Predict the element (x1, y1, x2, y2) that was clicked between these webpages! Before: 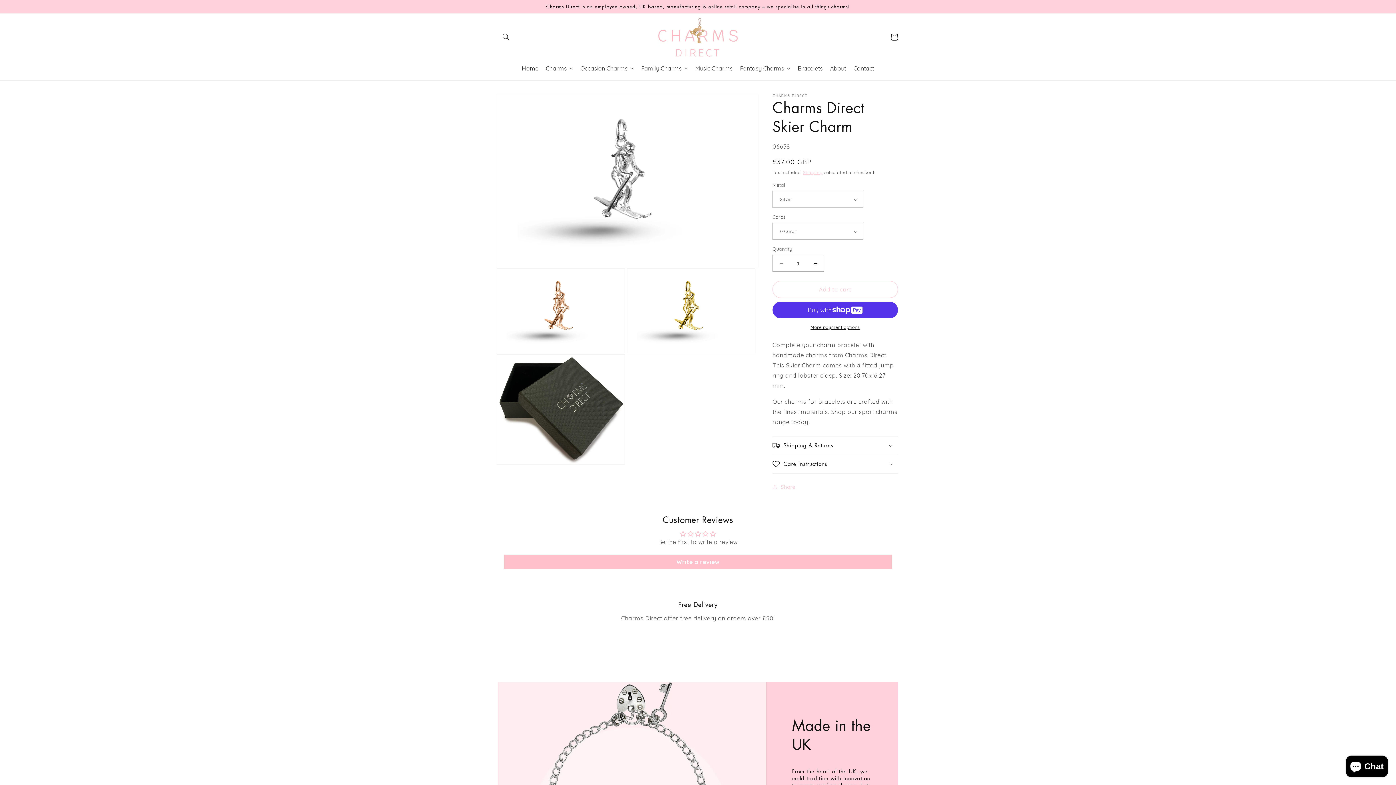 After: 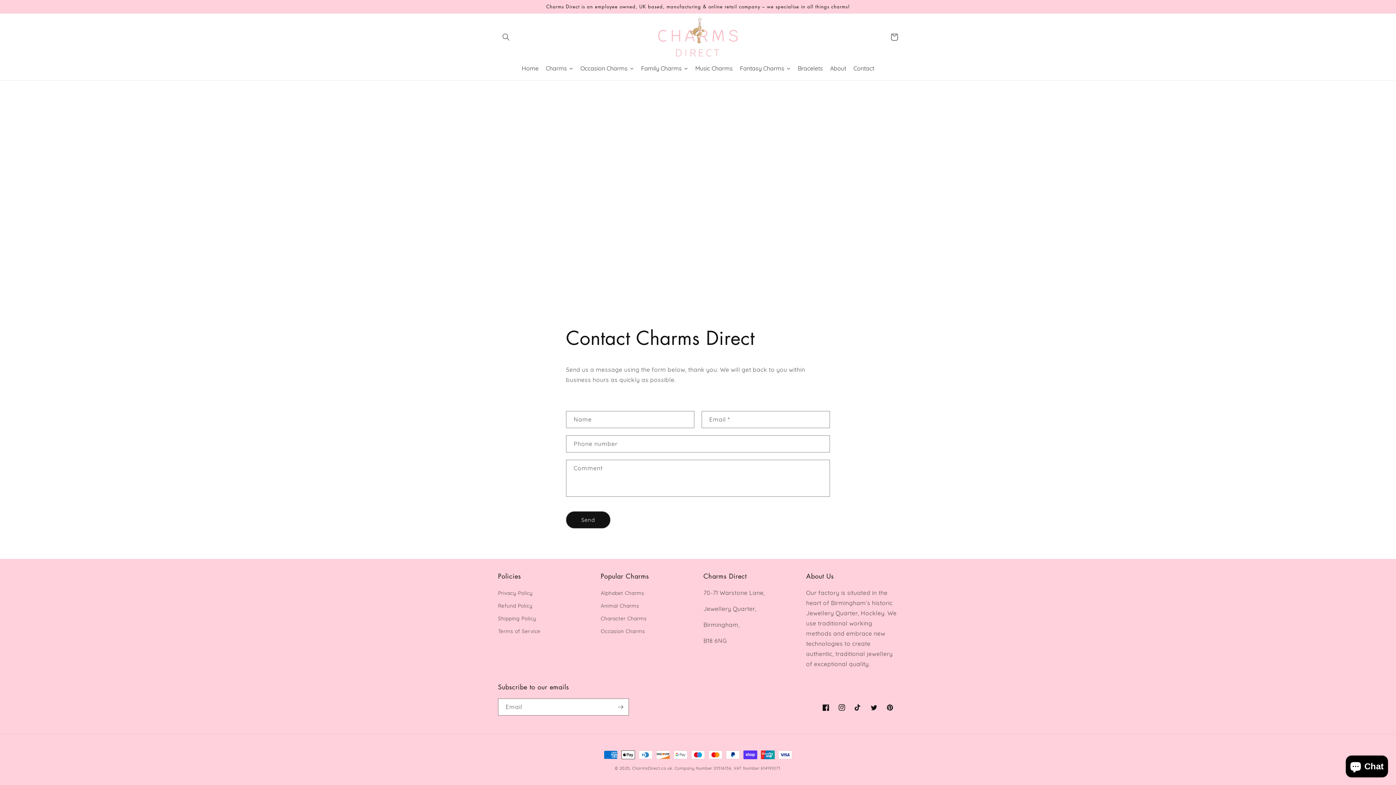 Action: label: Contact bbox: (850, 59, 878, 77)